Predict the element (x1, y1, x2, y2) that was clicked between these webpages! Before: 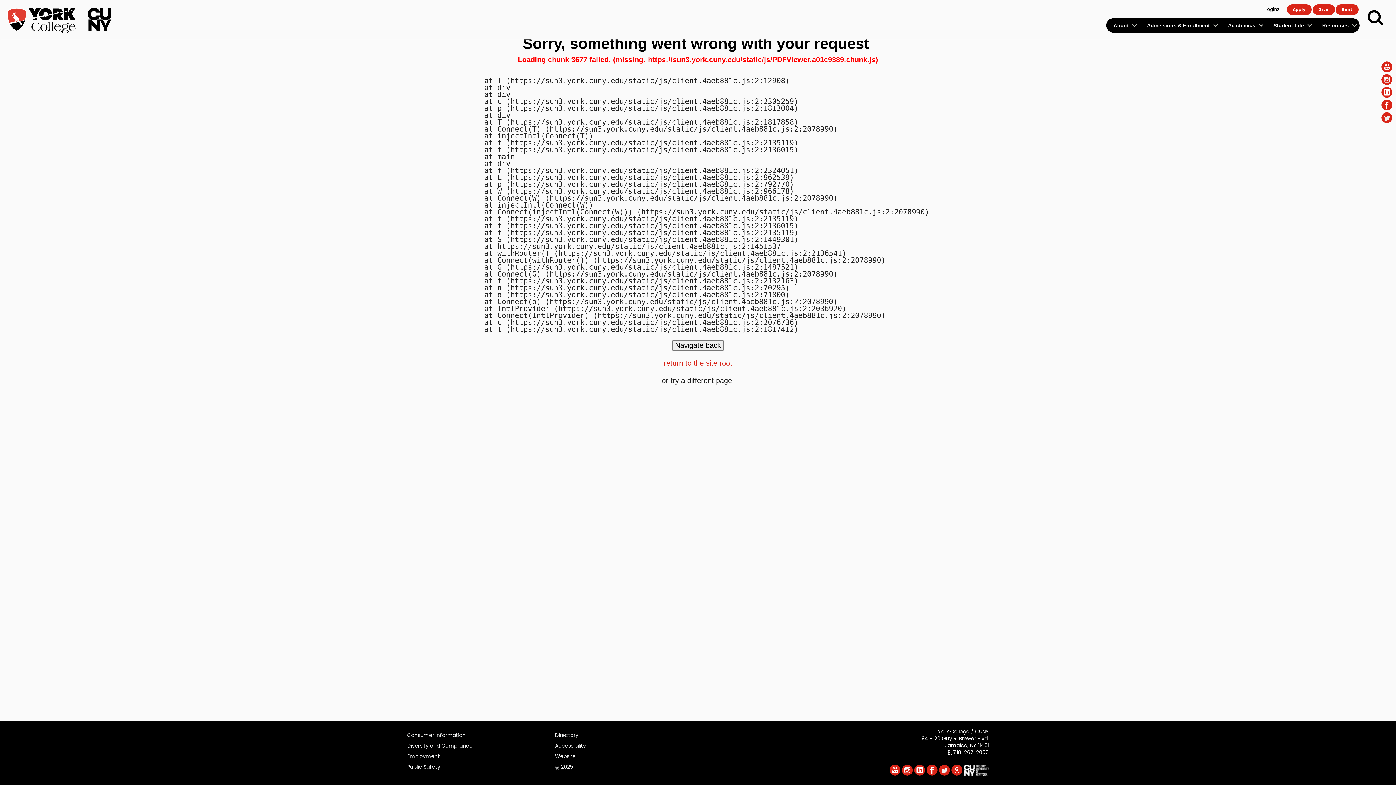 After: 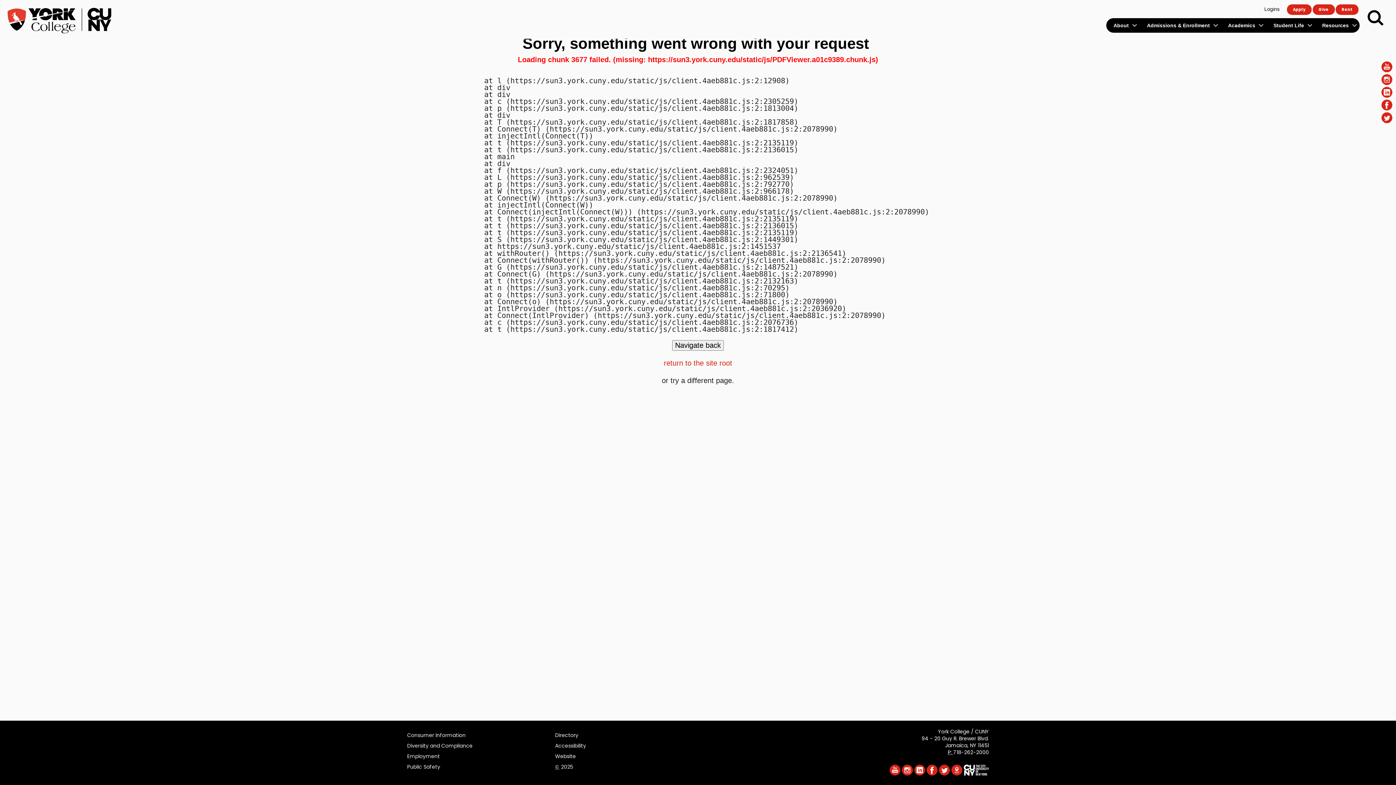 Action: bbox: (555, 739, 586, 748) label: Accessibility